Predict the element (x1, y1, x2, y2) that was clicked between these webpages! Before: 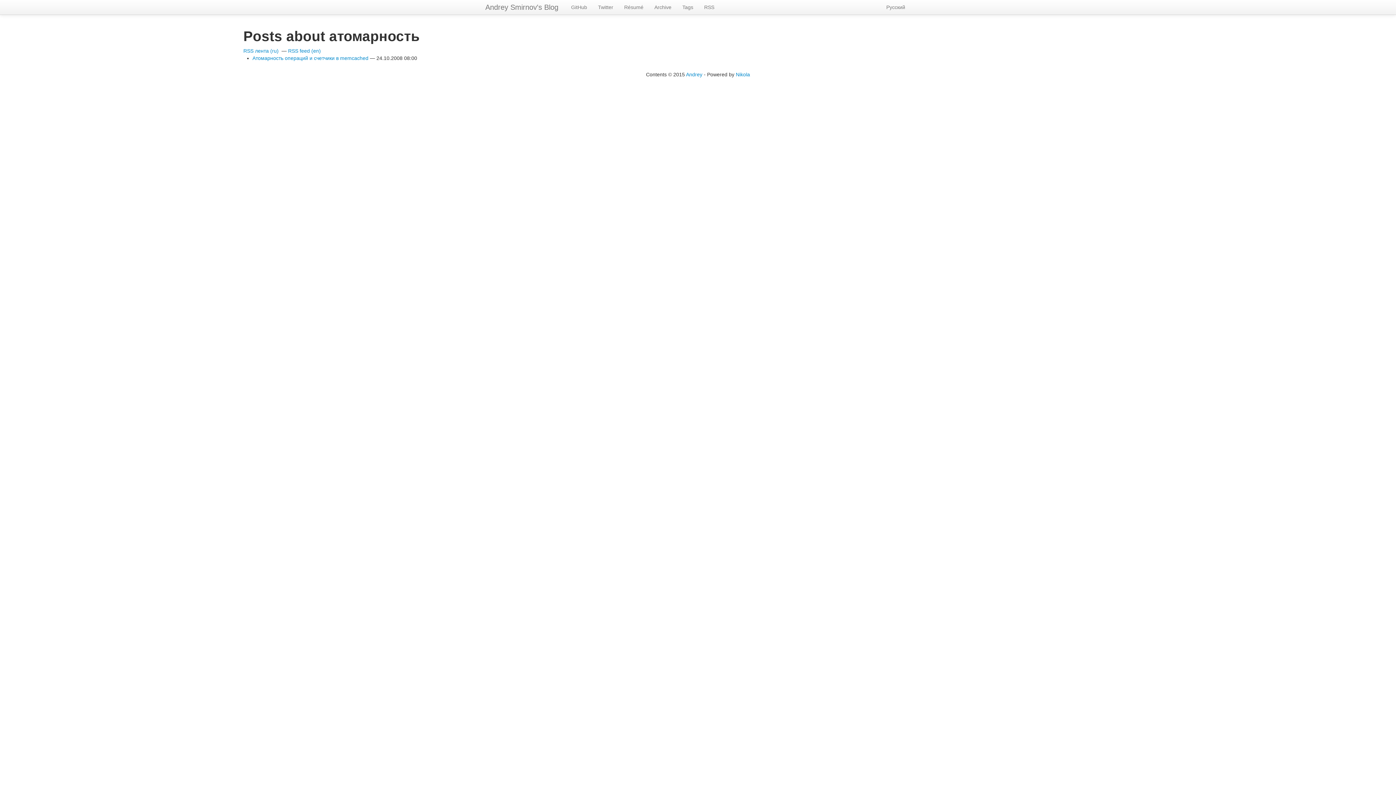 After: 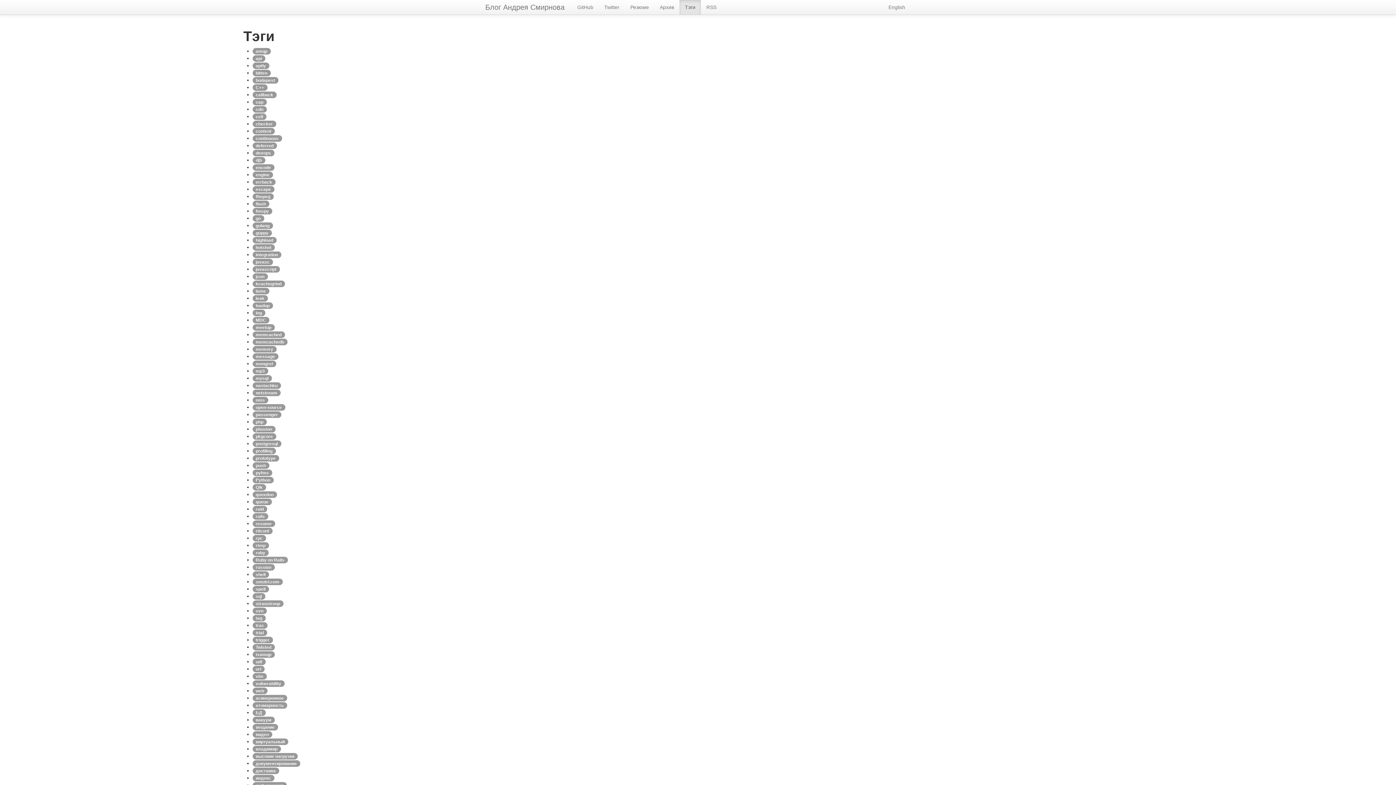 Action: label: Tags bbox: (677, 0, 698, 14)